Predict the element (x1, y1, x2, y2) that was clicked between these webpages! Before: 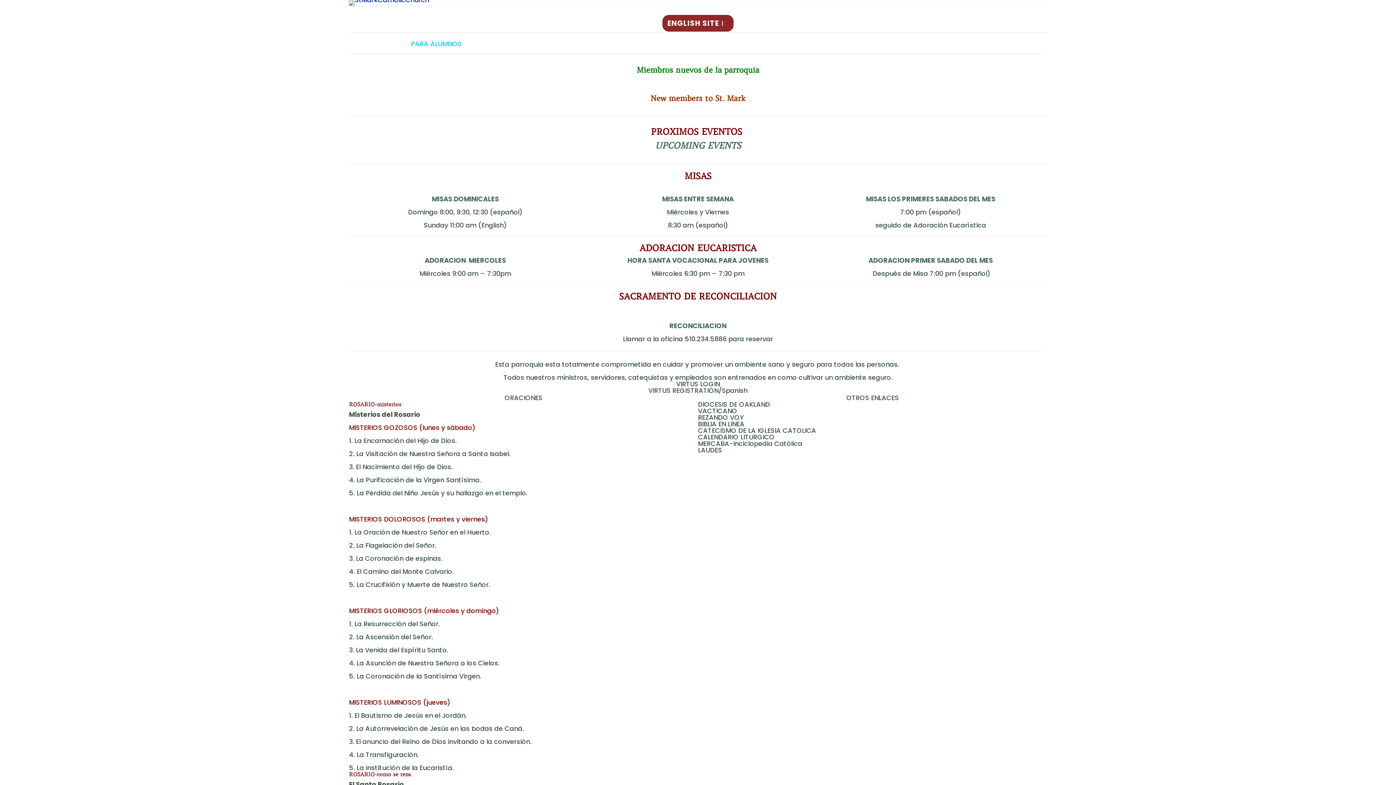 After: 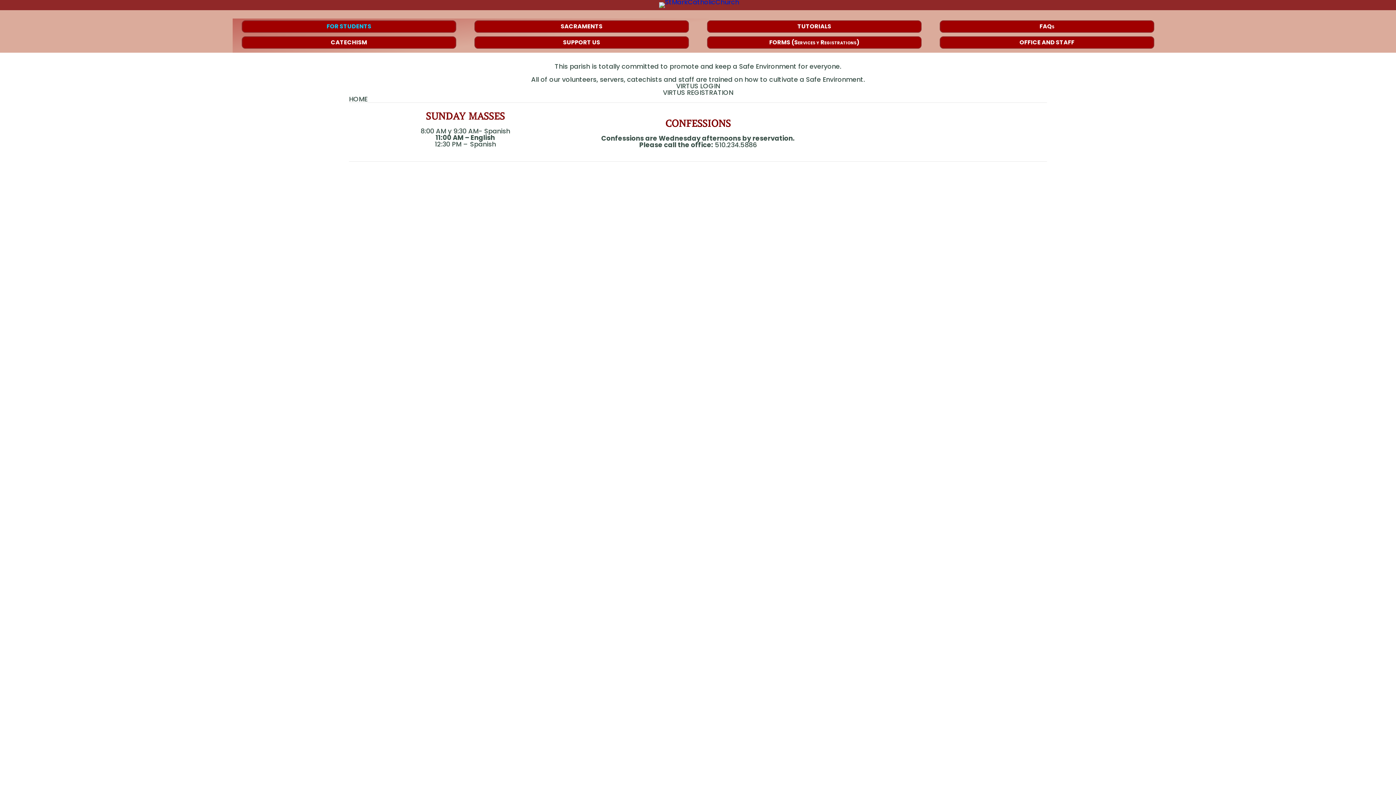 Action: label: ENGLISH SITE bbox: (661, 14, 734, 32)